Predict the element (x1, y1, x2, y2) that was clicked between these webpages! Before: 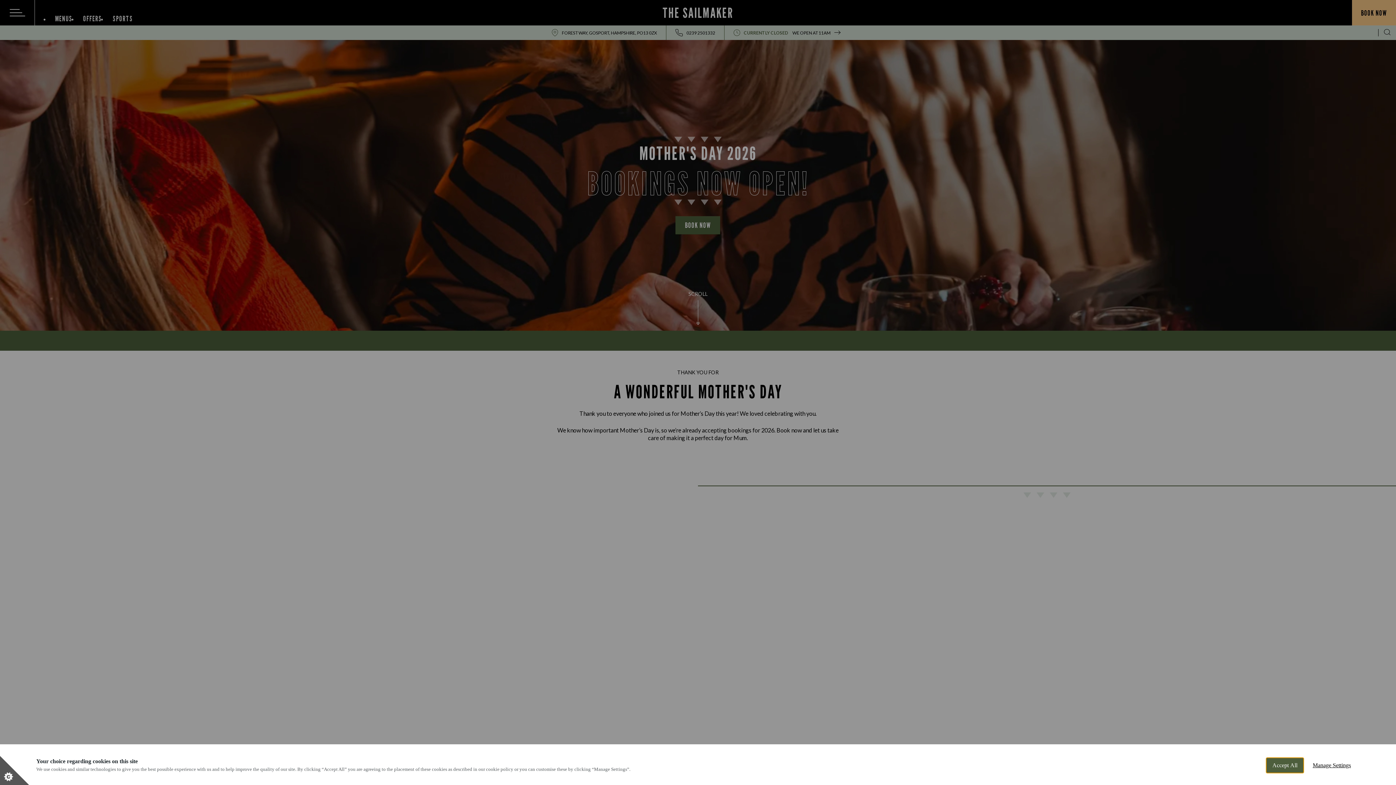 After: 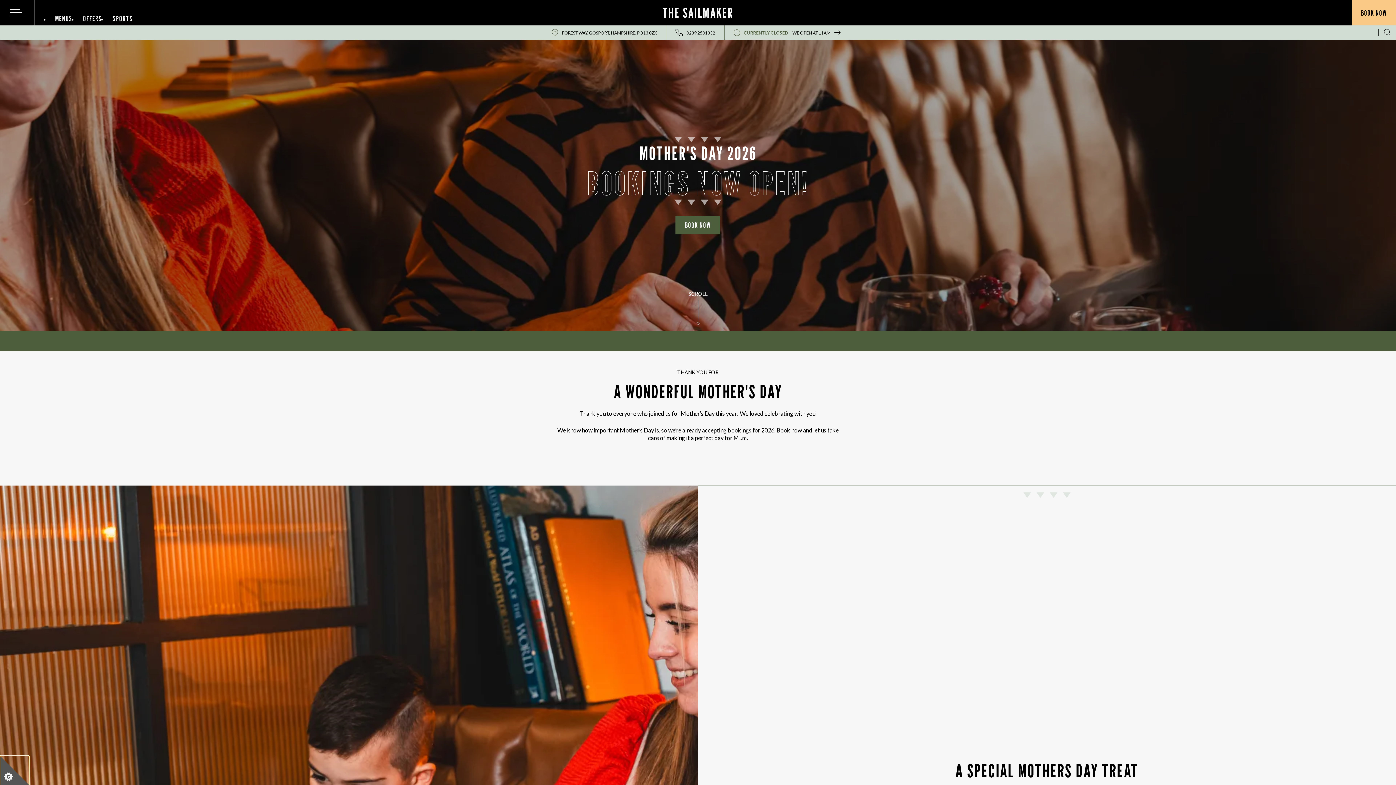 Action: label: Accept All bbox: (1266, 757, 1304, 773)